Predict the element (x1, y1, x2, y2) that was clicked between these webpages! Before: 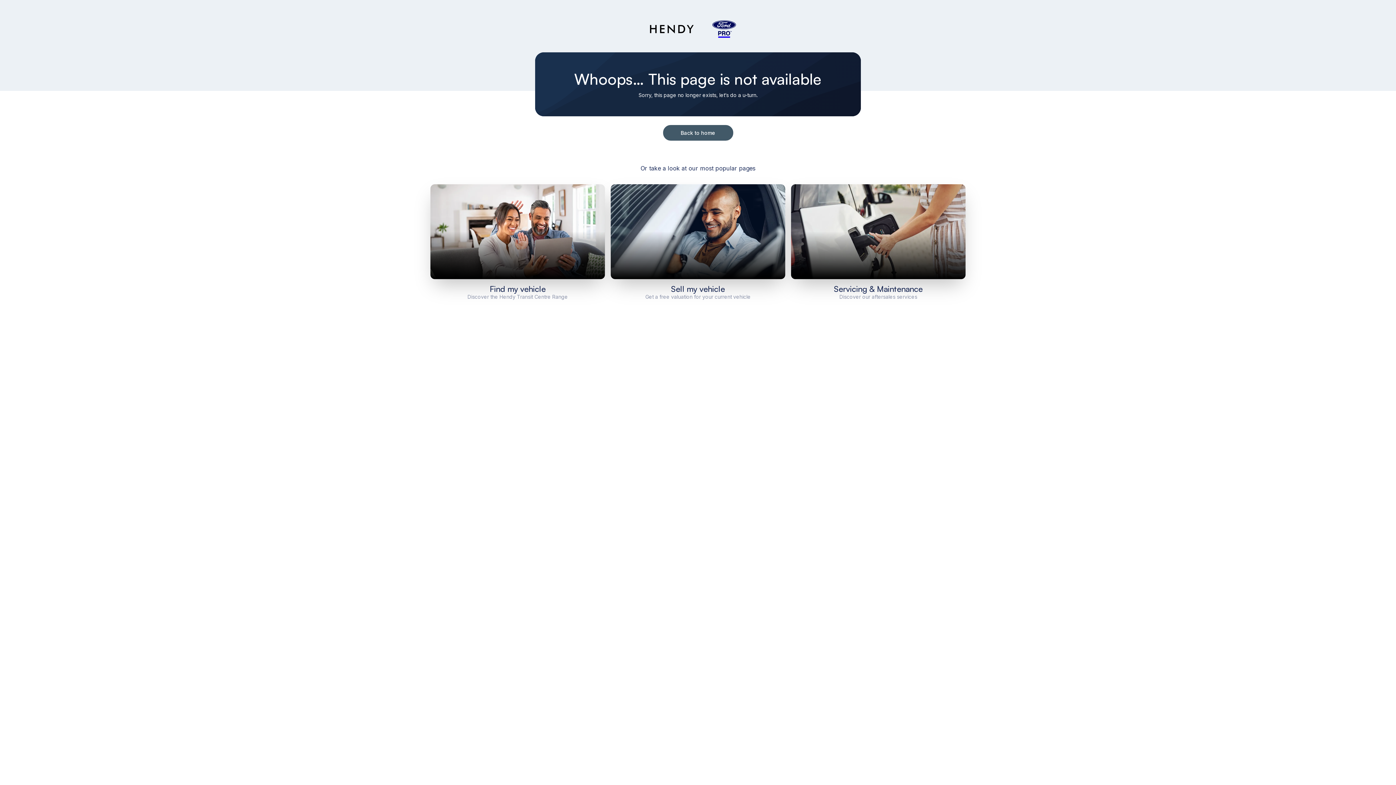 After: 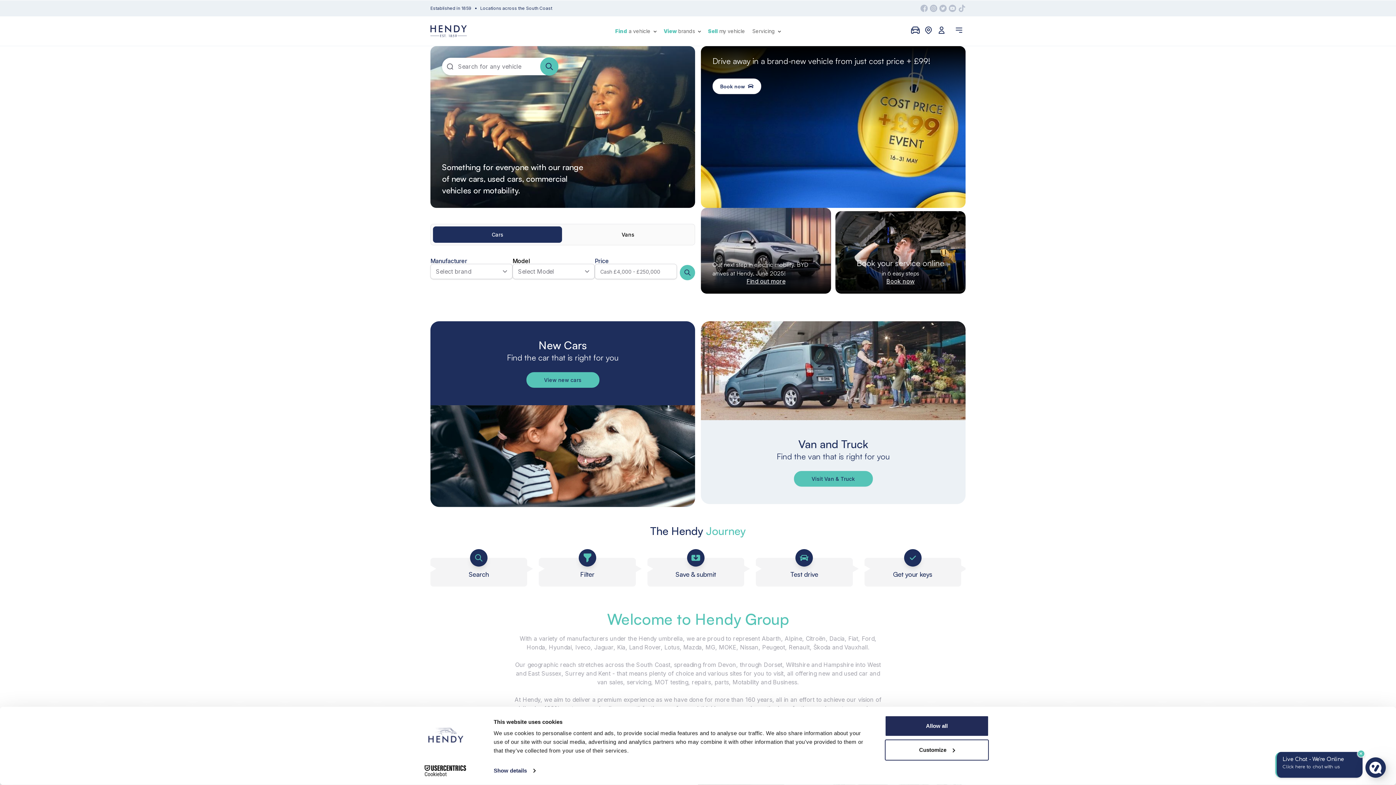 Action: bbox: (650, 24, 693, 33)